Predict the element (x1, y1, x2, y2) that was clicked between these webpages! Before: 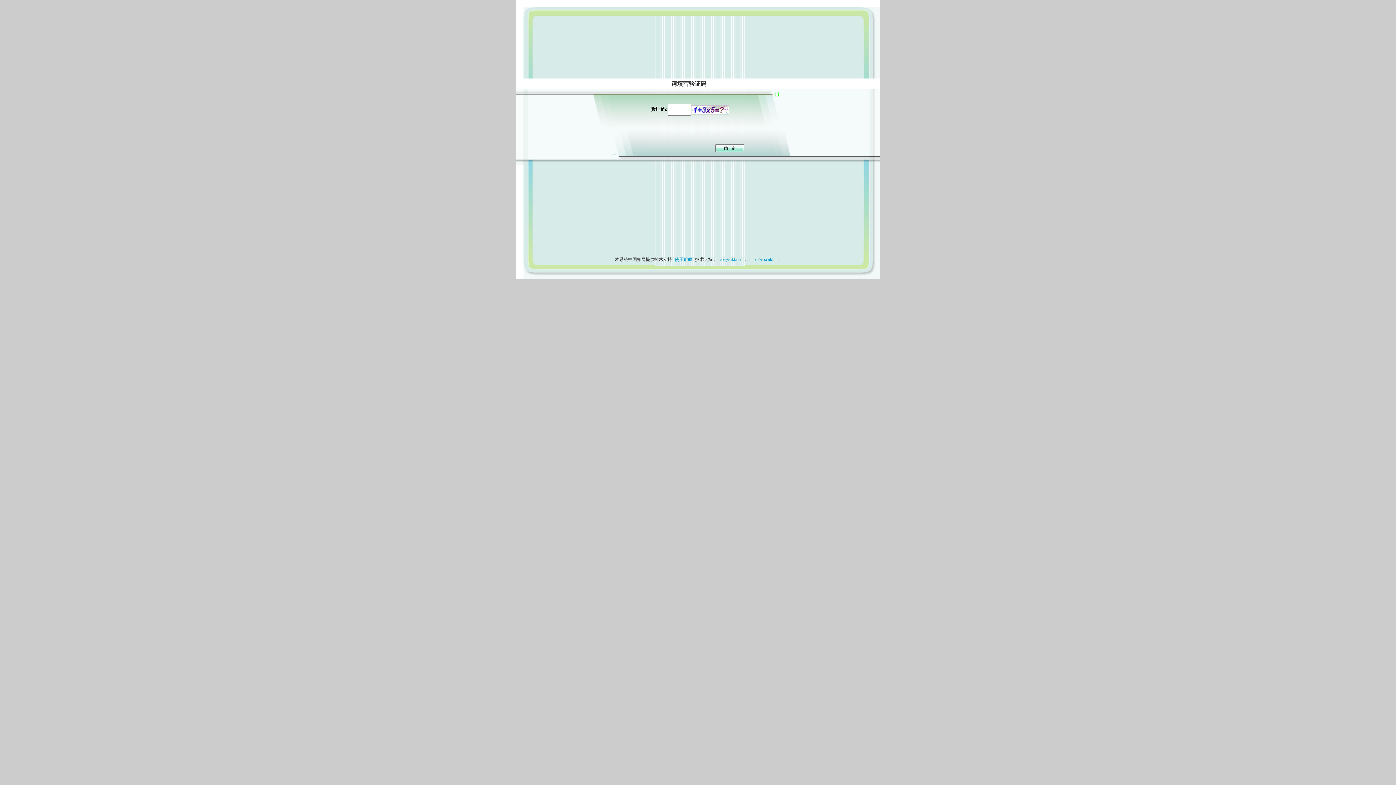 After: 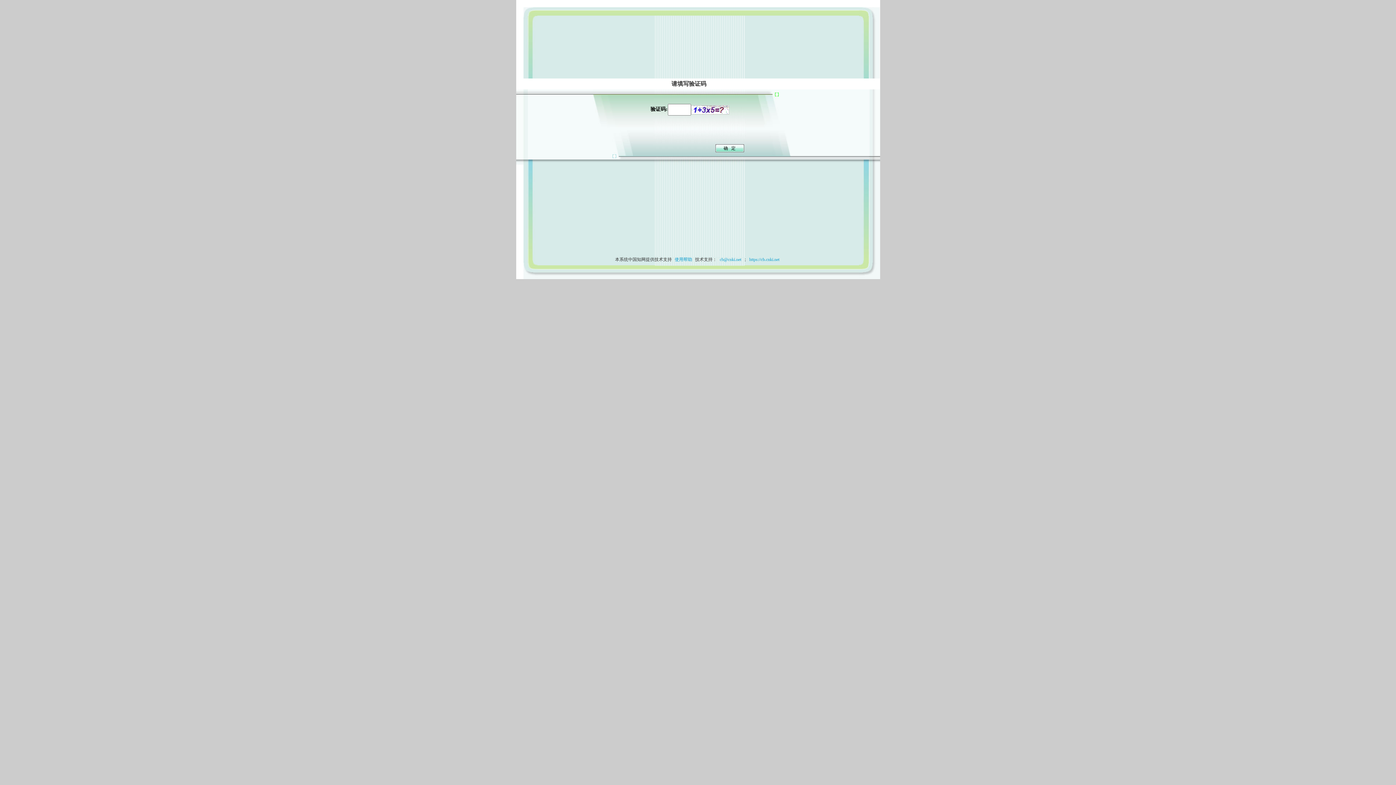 Action: label: 使用帮助 bbox: (673, 257, 694, 262)